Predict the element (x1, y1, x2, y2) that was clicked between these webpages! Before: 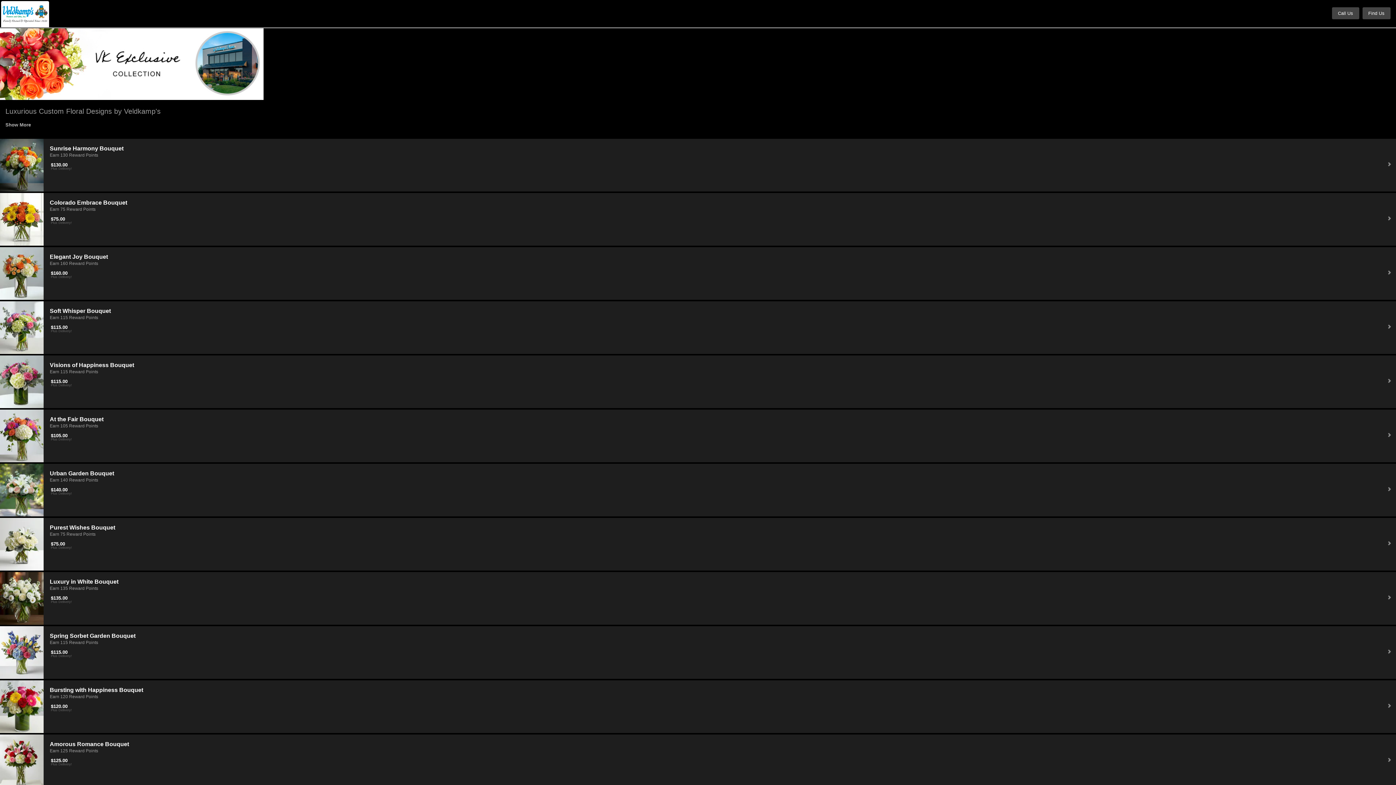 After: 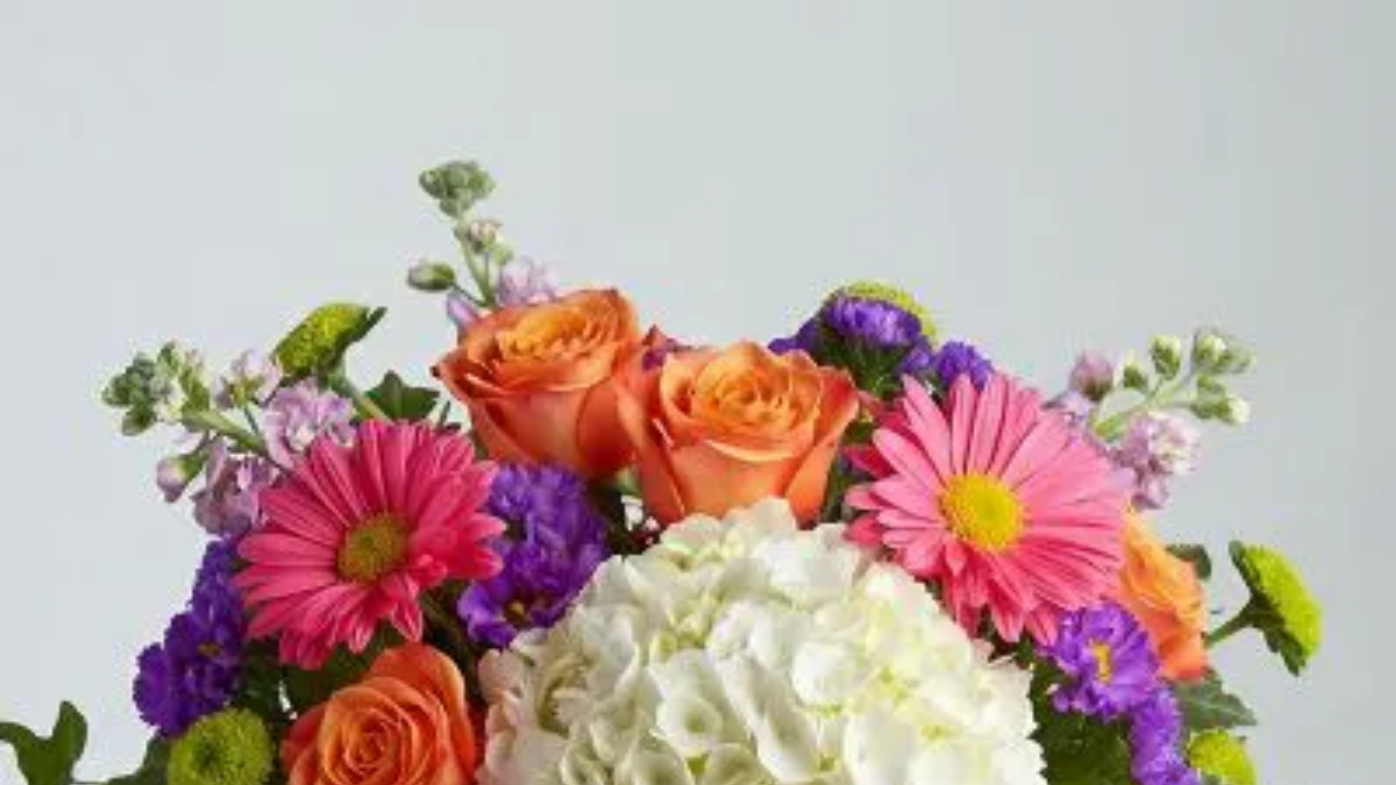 Action: bbox: (0, 409, 1396, 462) label: At the Fair Bouquet

Earn 105 Reward Points

$105.00
Plus Delivery!